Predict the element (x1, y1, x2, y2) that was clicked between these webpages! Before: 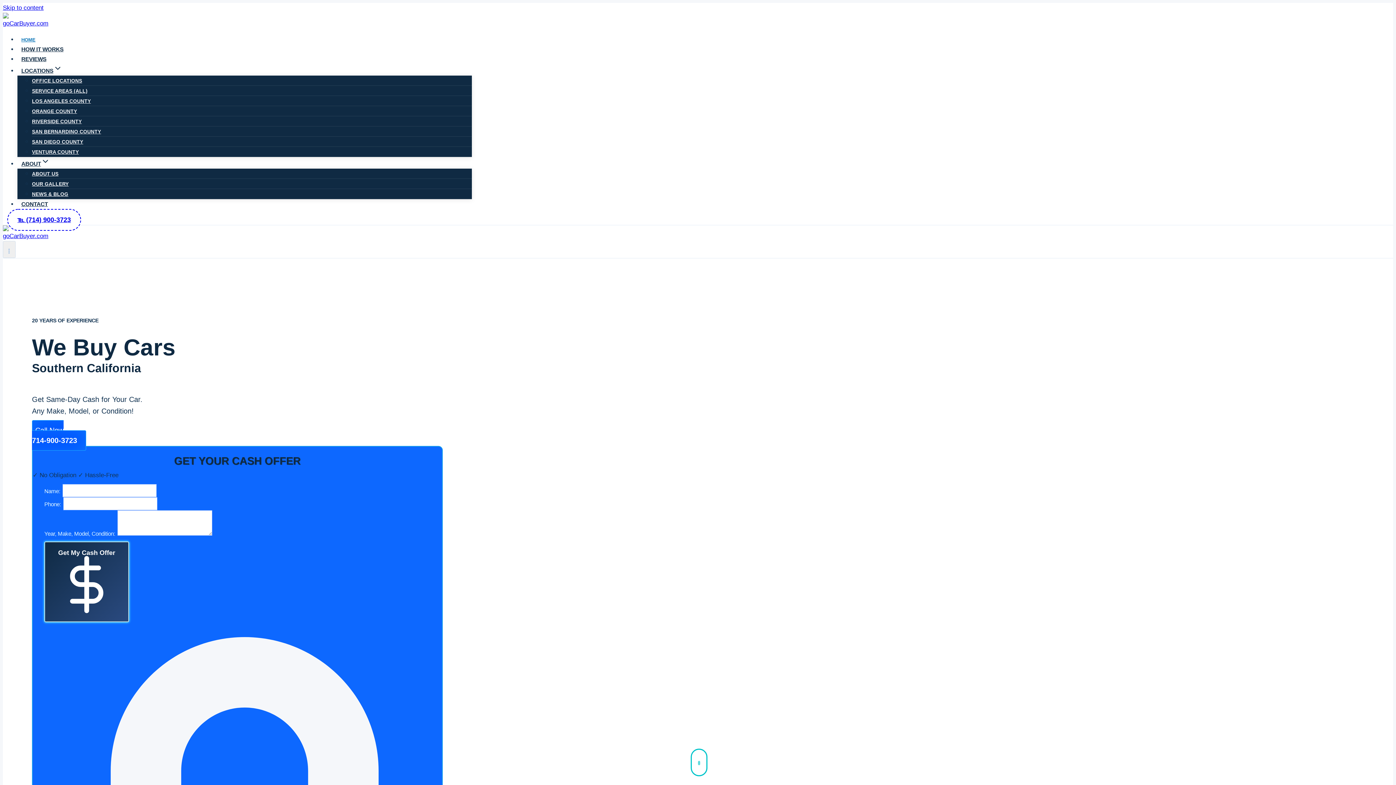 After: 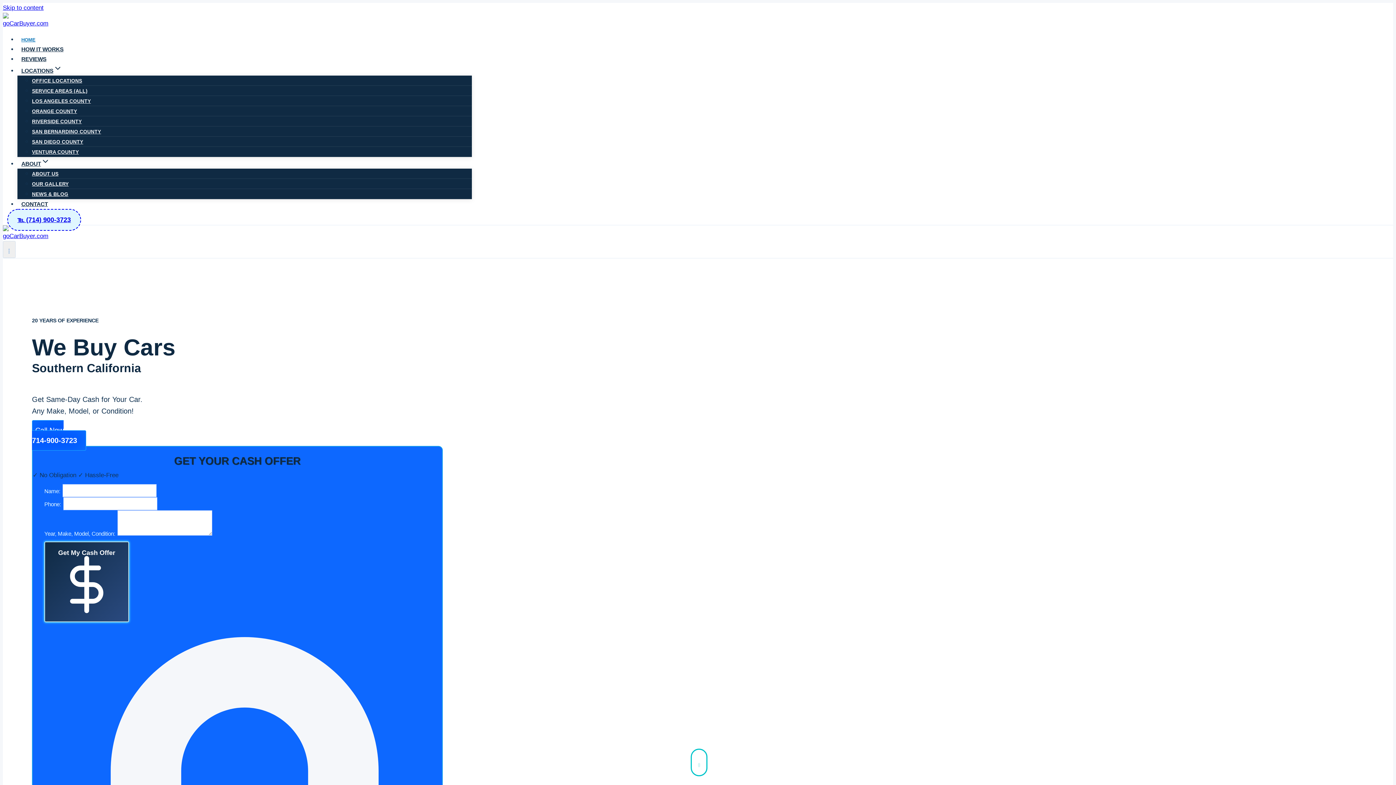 Action: label: ℡ (714) 900-3723 bbox: (7, 209, 81, 230)